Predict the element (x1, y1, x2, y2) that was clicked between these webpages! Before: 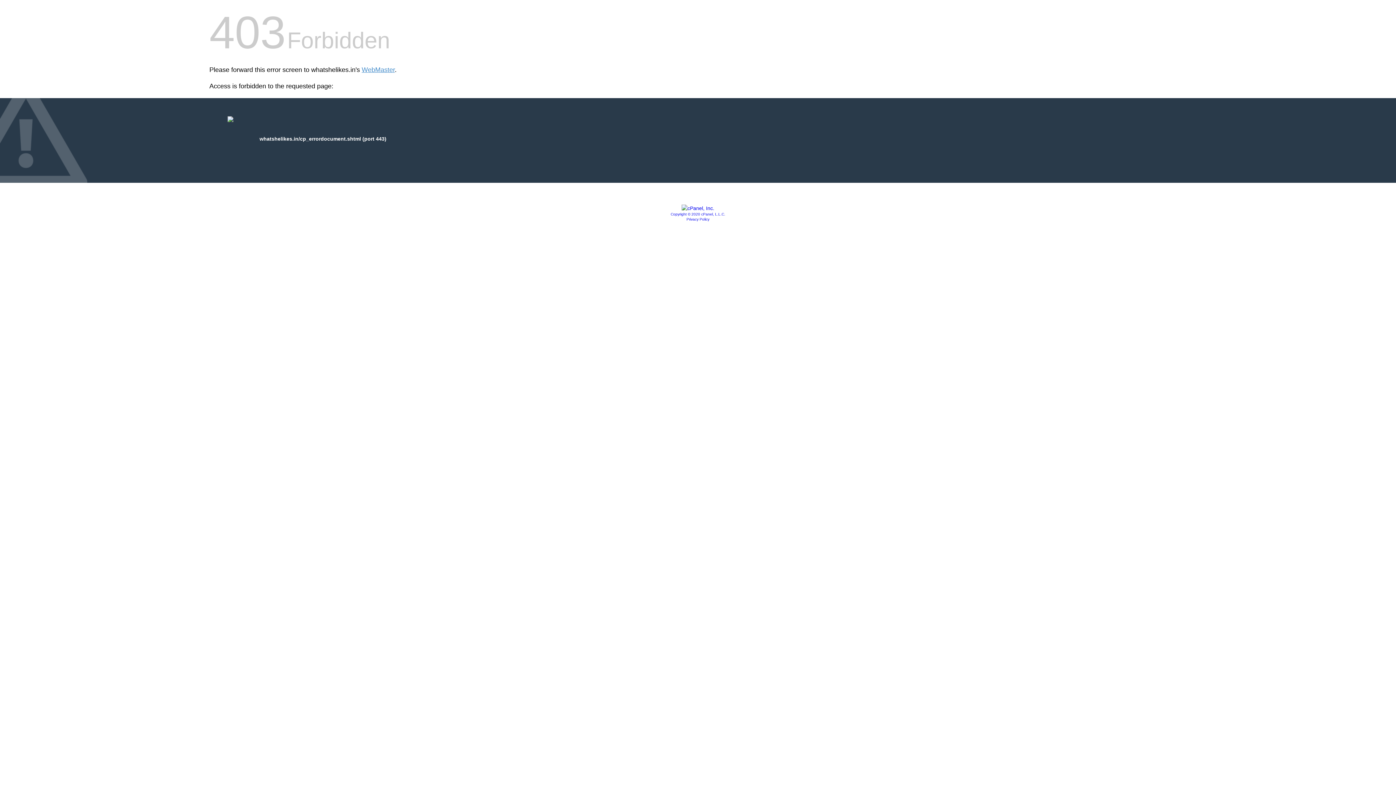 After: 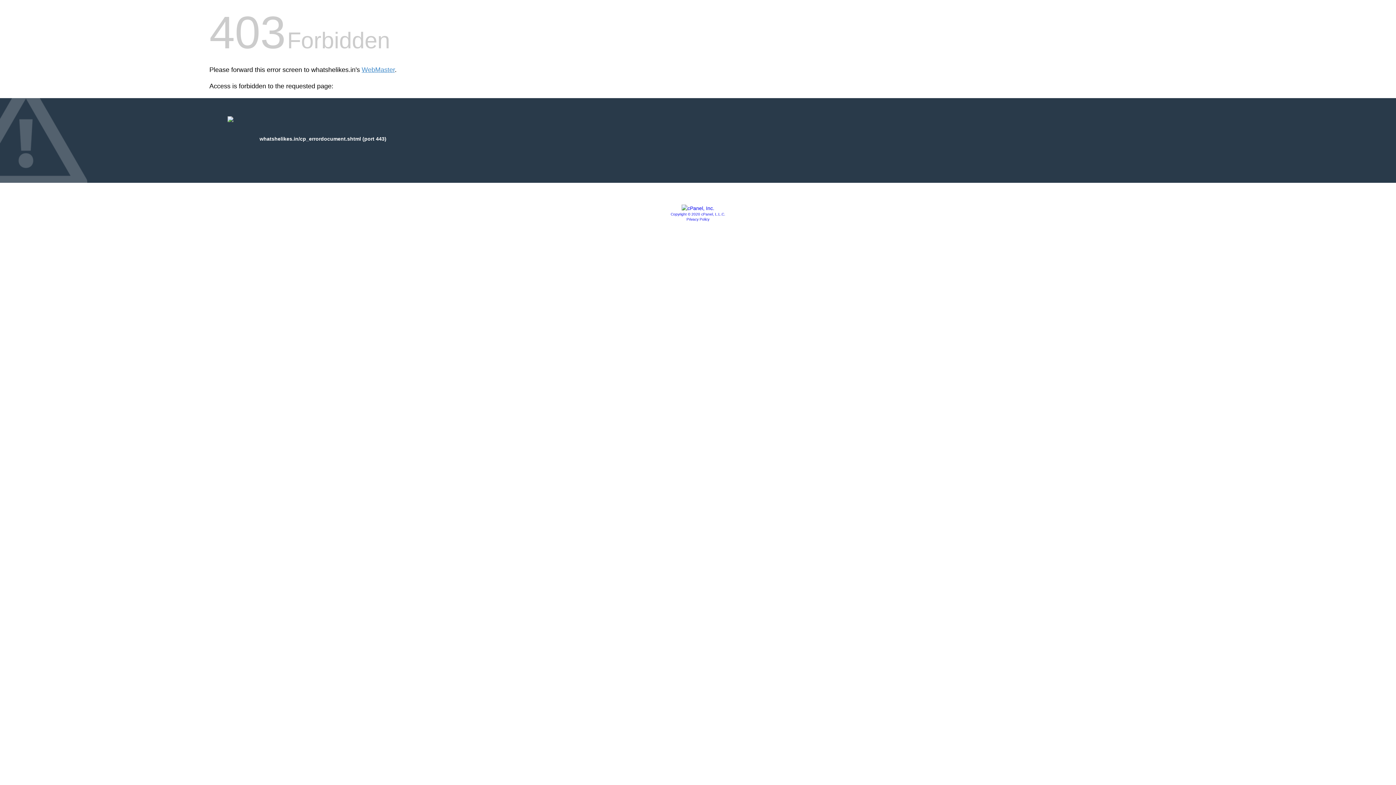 Action: label: Copyright © 2020 cPanel, L.L.C. bbox: (670, 212, 725, 216)